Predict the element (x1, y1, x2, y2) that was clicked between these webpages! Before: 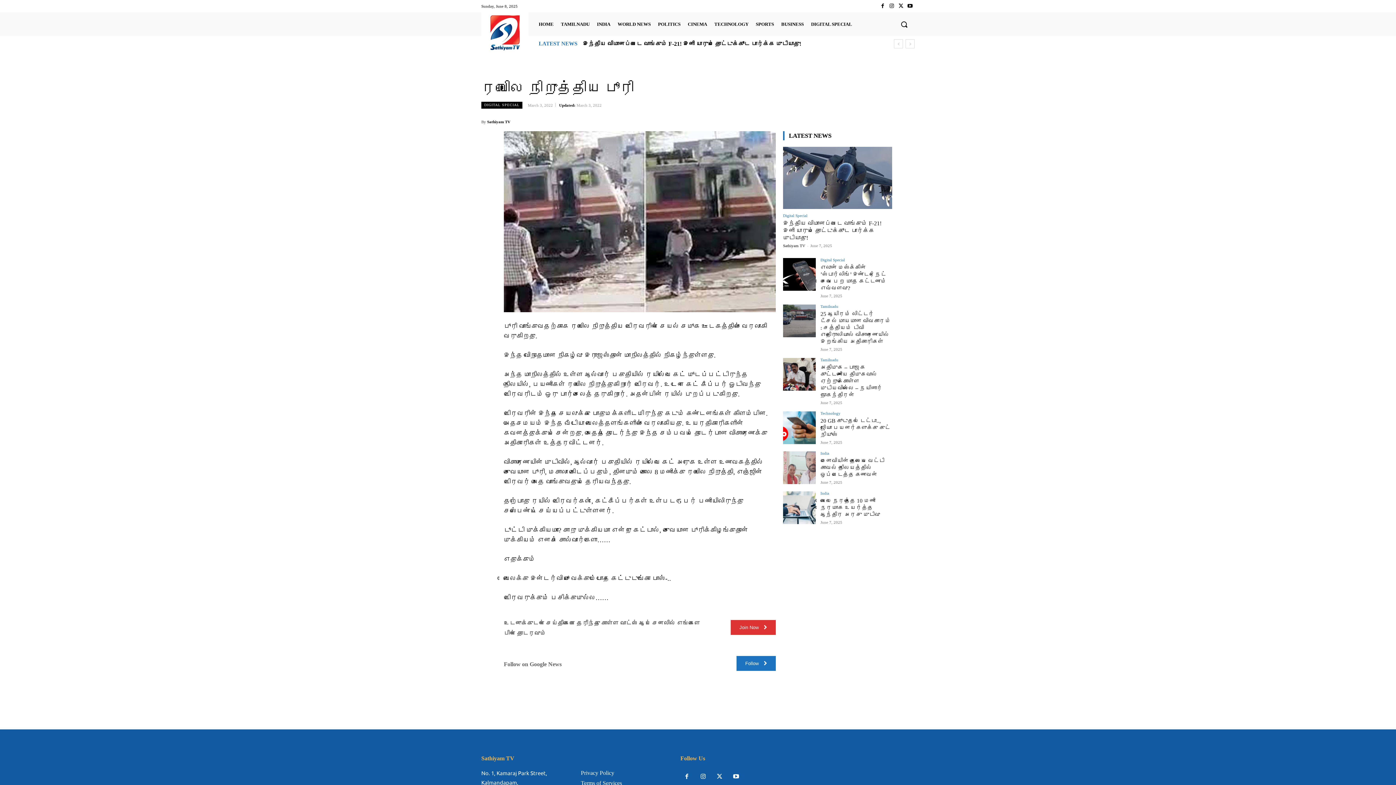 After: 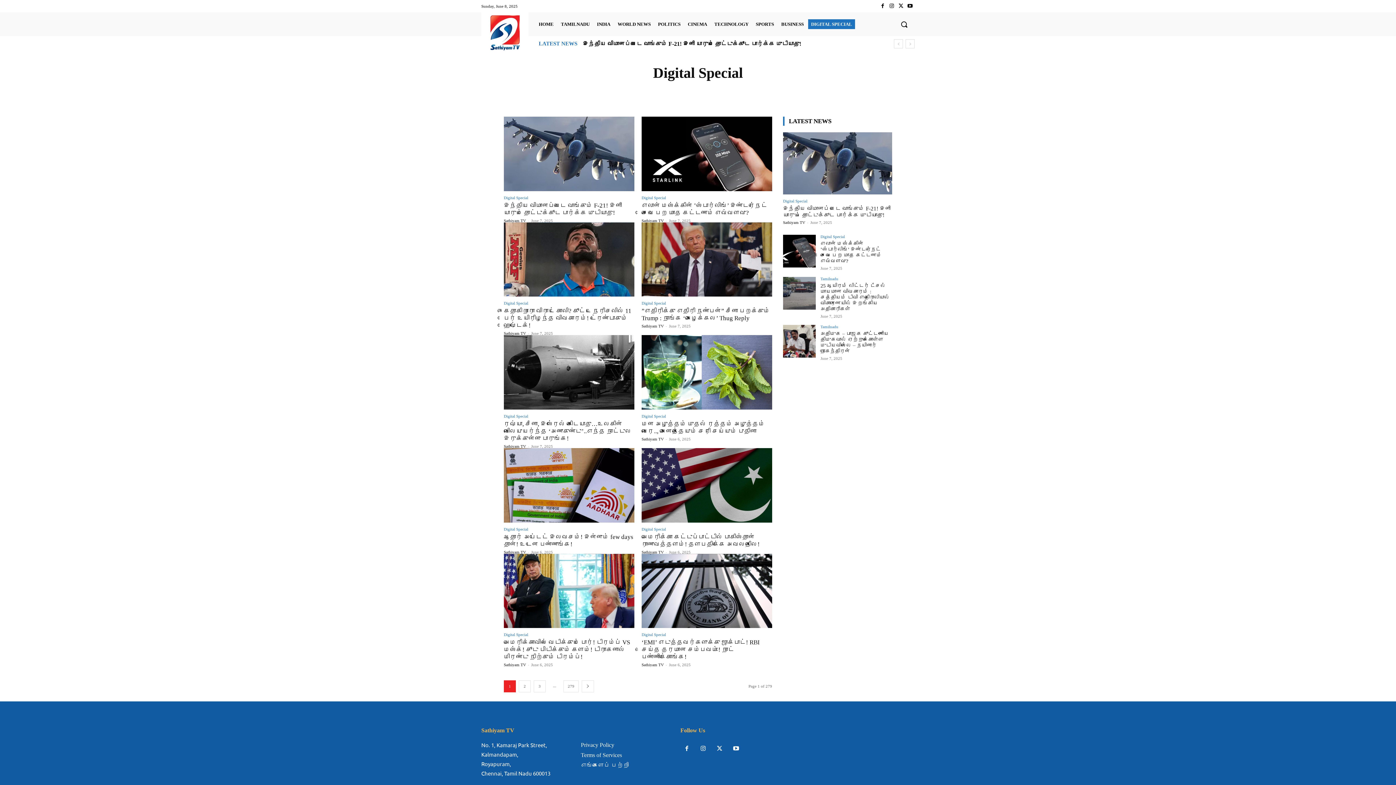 Action: label: DIGITAL SPECIAL bbox: (481, 101, 522, 108)